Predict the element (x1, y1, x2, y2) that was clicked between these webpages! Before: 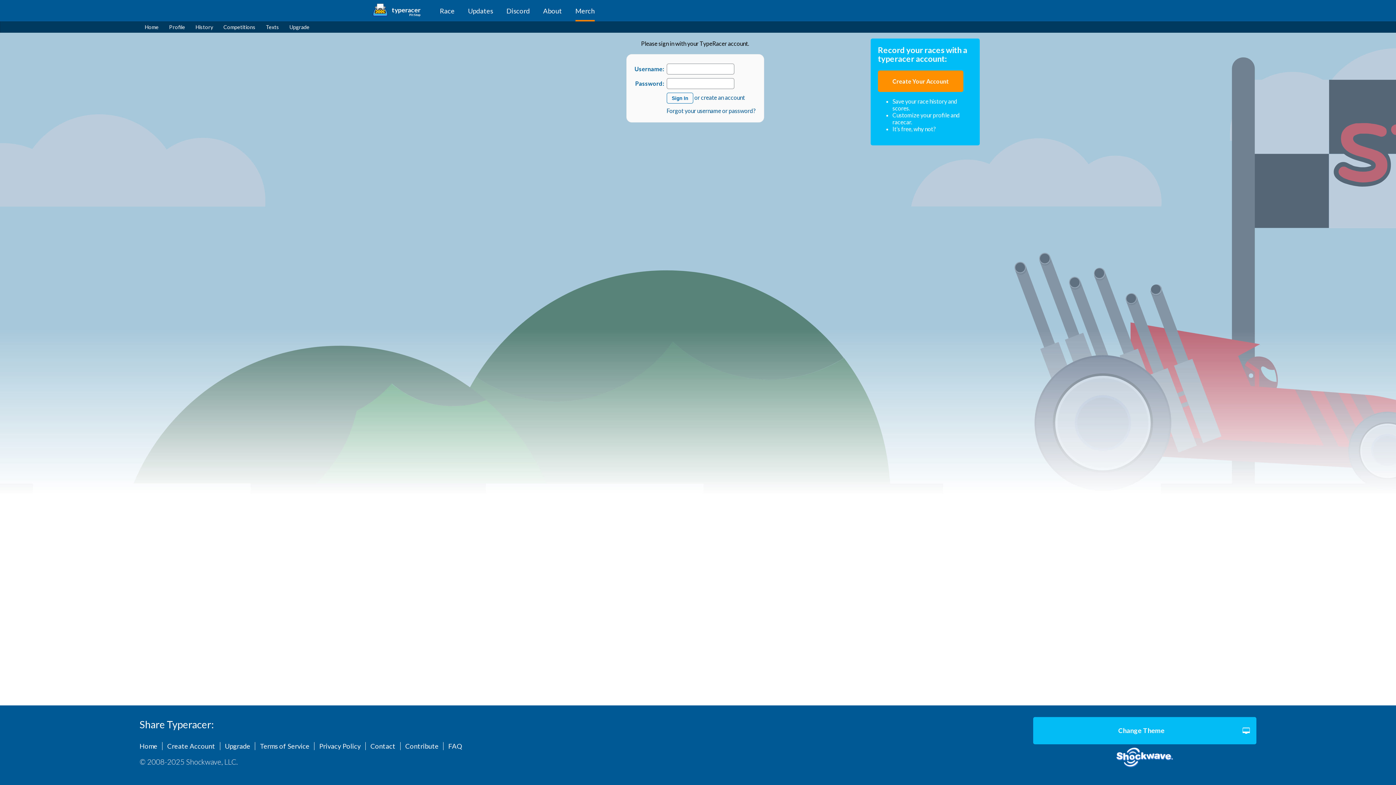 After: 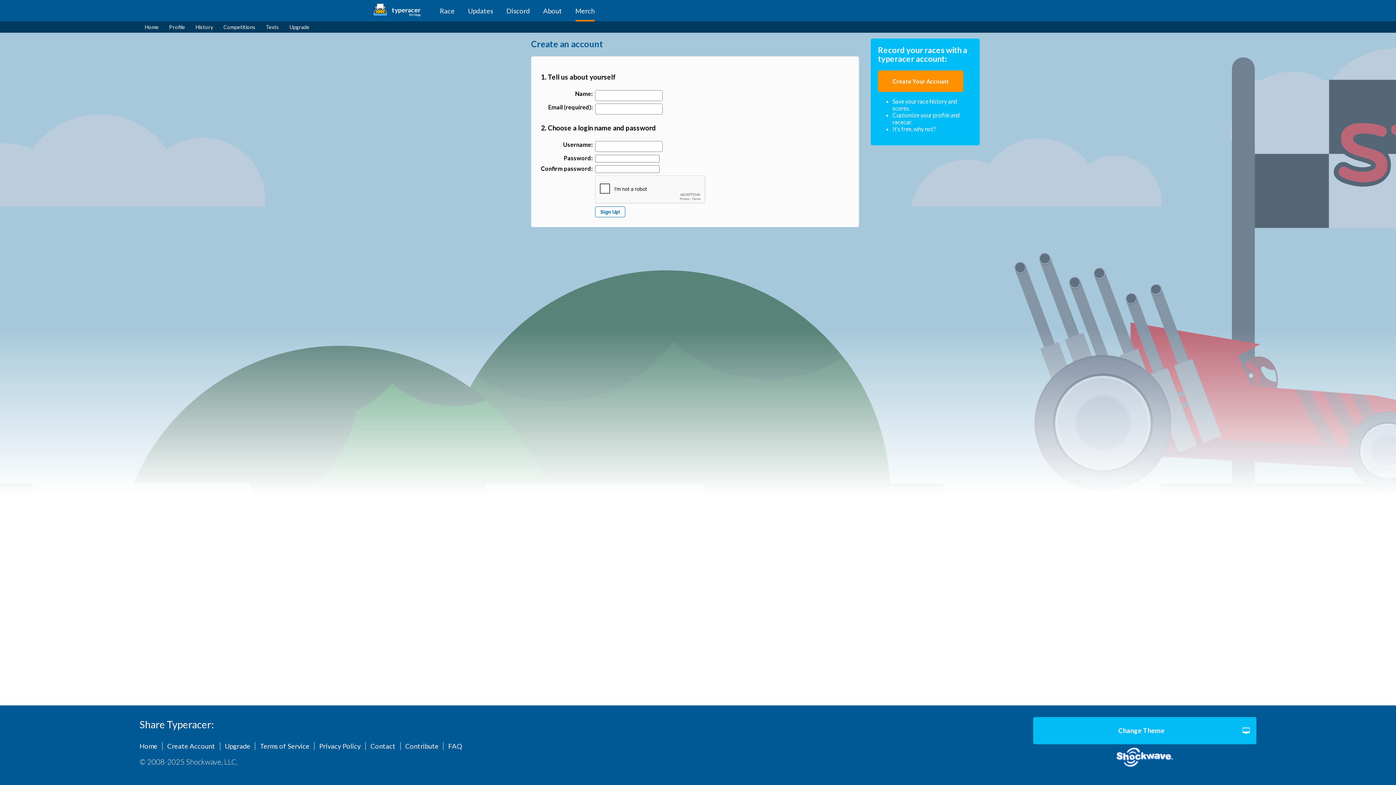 Action: bbox: (701, 94, 745, 101) label: create an account